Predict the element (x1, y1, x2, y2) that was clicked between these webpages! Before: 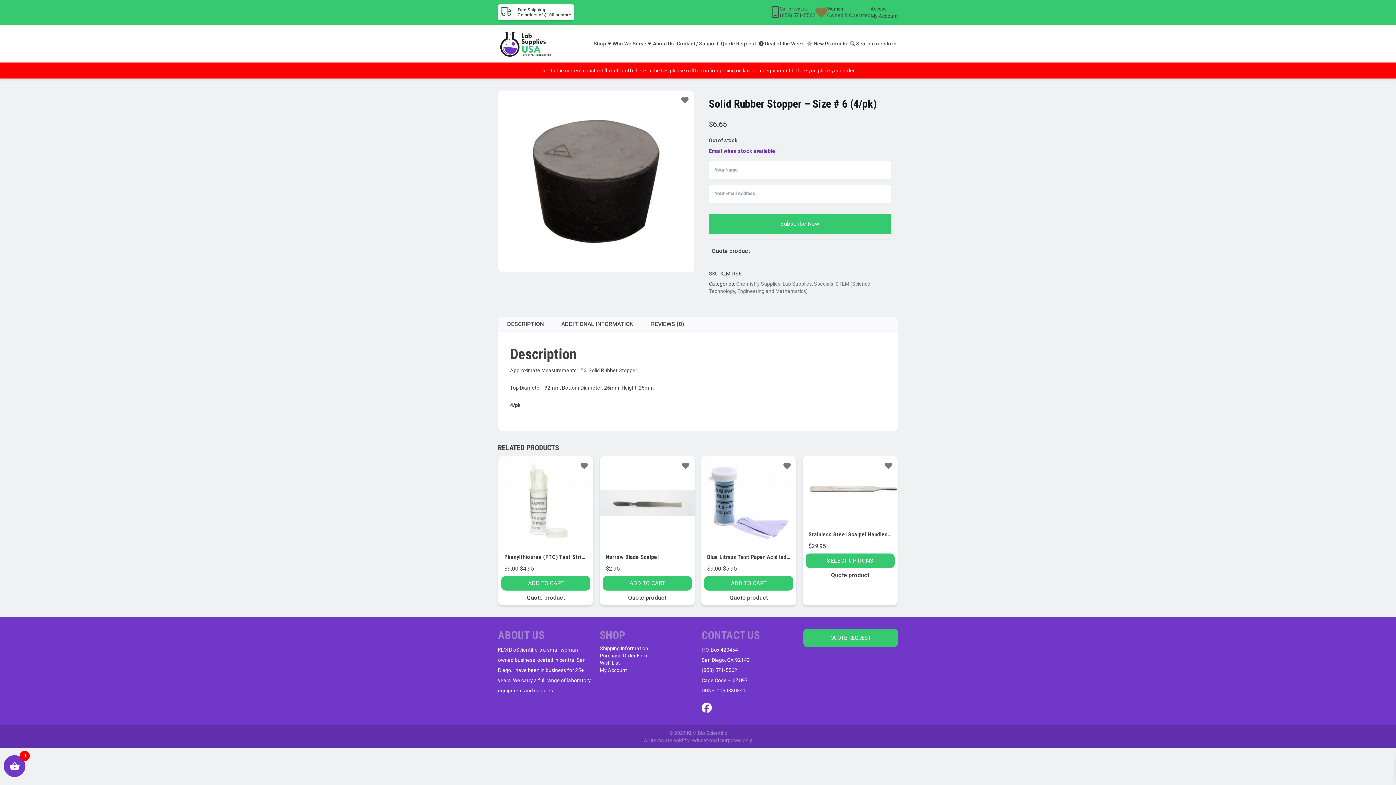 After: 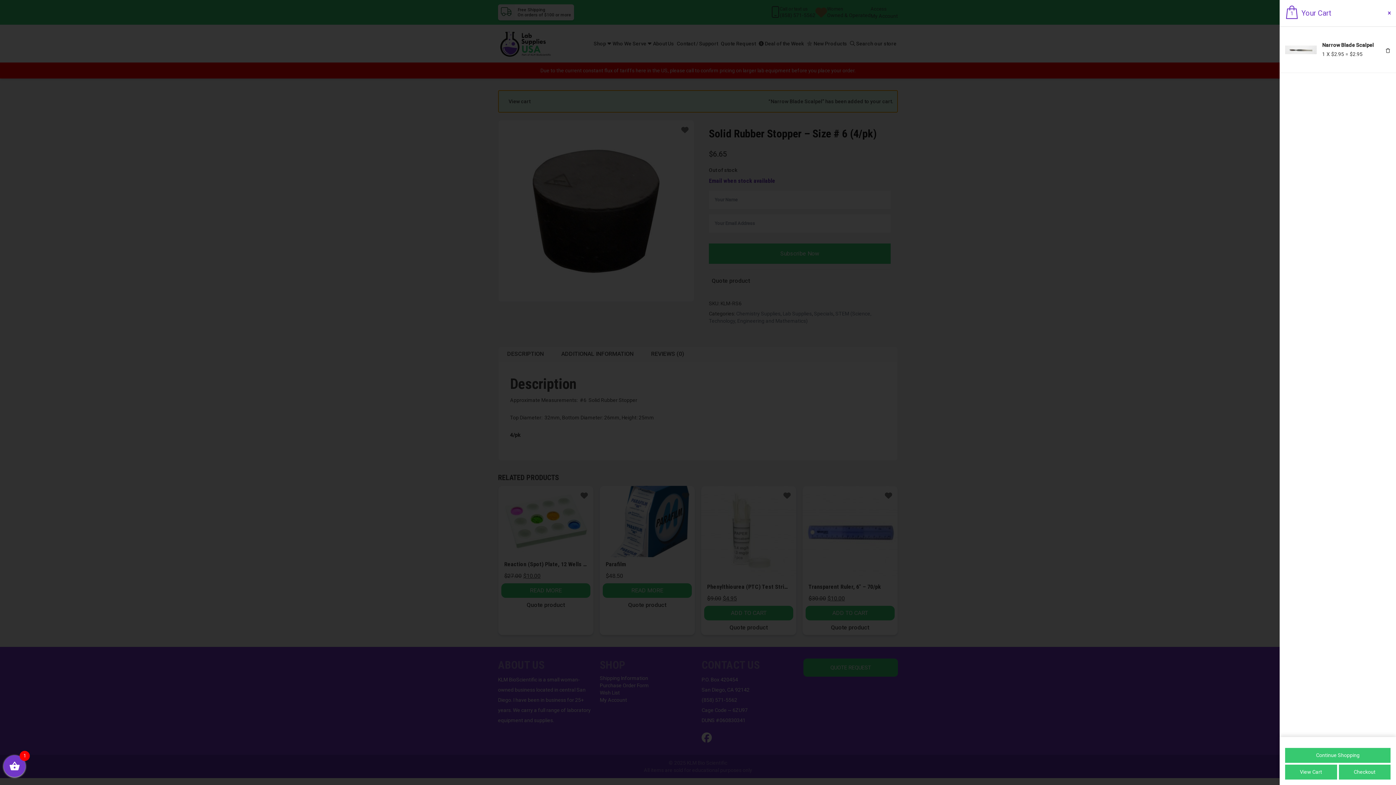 Action: label: Add to cart: “Narrow Blade Scalpel” bbox: (602, 576, 692, 590)